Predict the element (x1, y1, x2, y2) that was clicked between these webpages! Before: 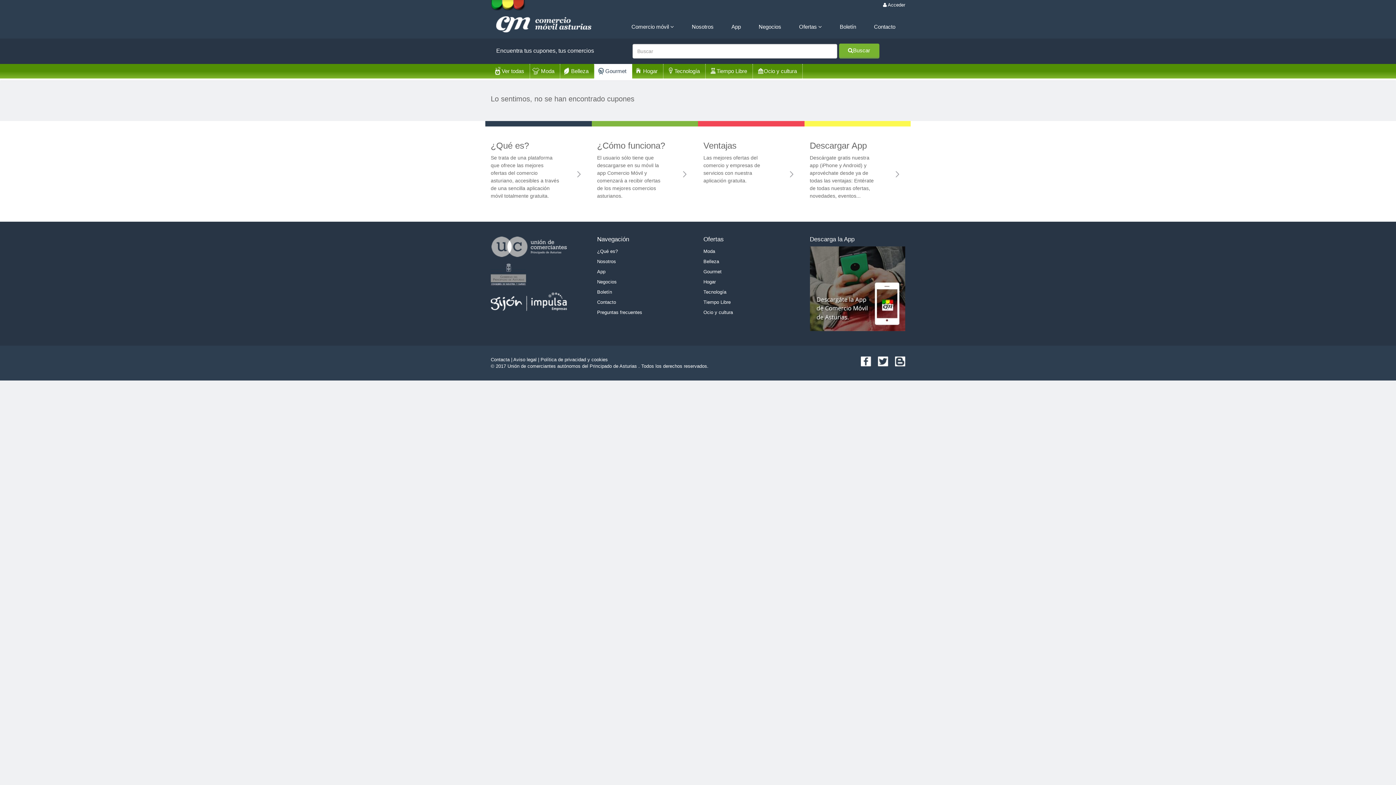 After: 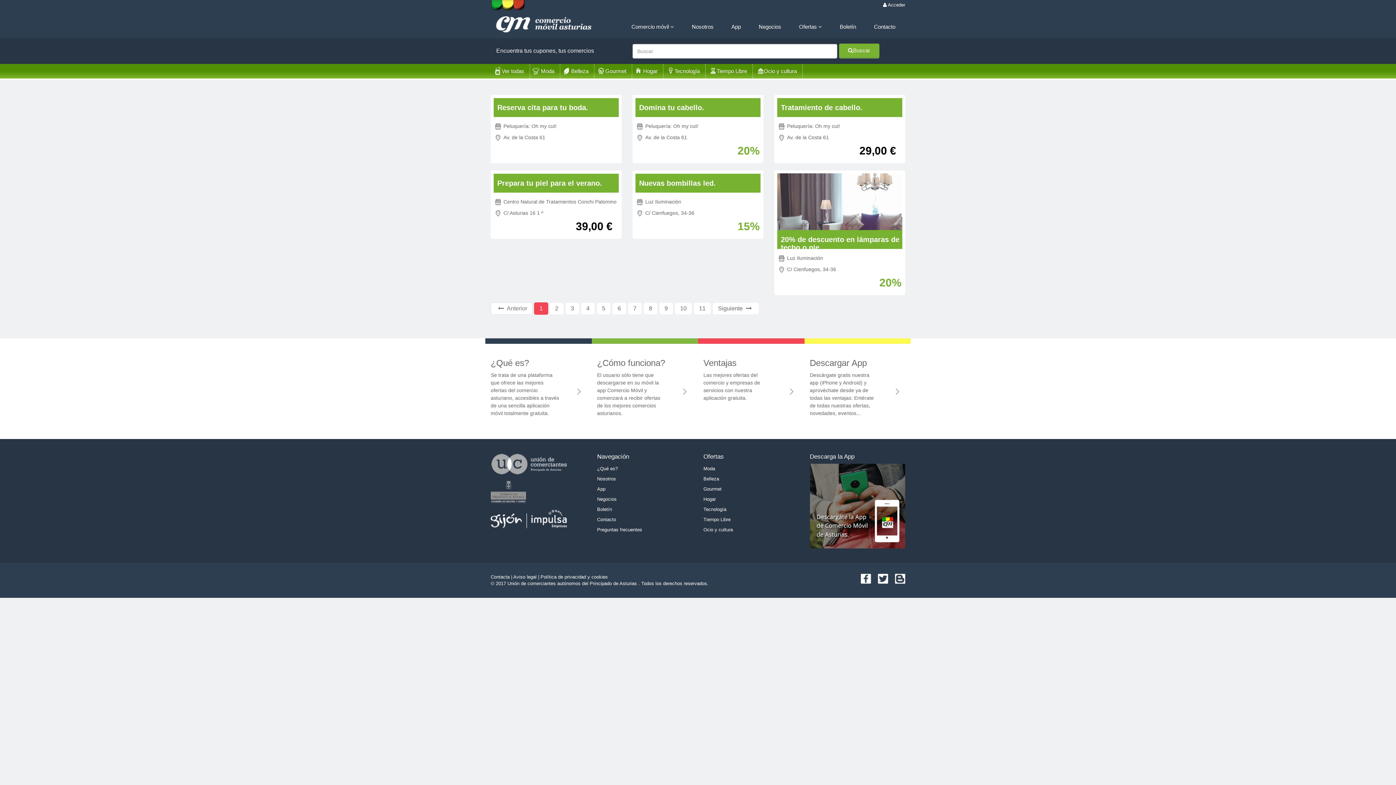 Action: label: Ver todas bbox: (490, 64, 530, 78)